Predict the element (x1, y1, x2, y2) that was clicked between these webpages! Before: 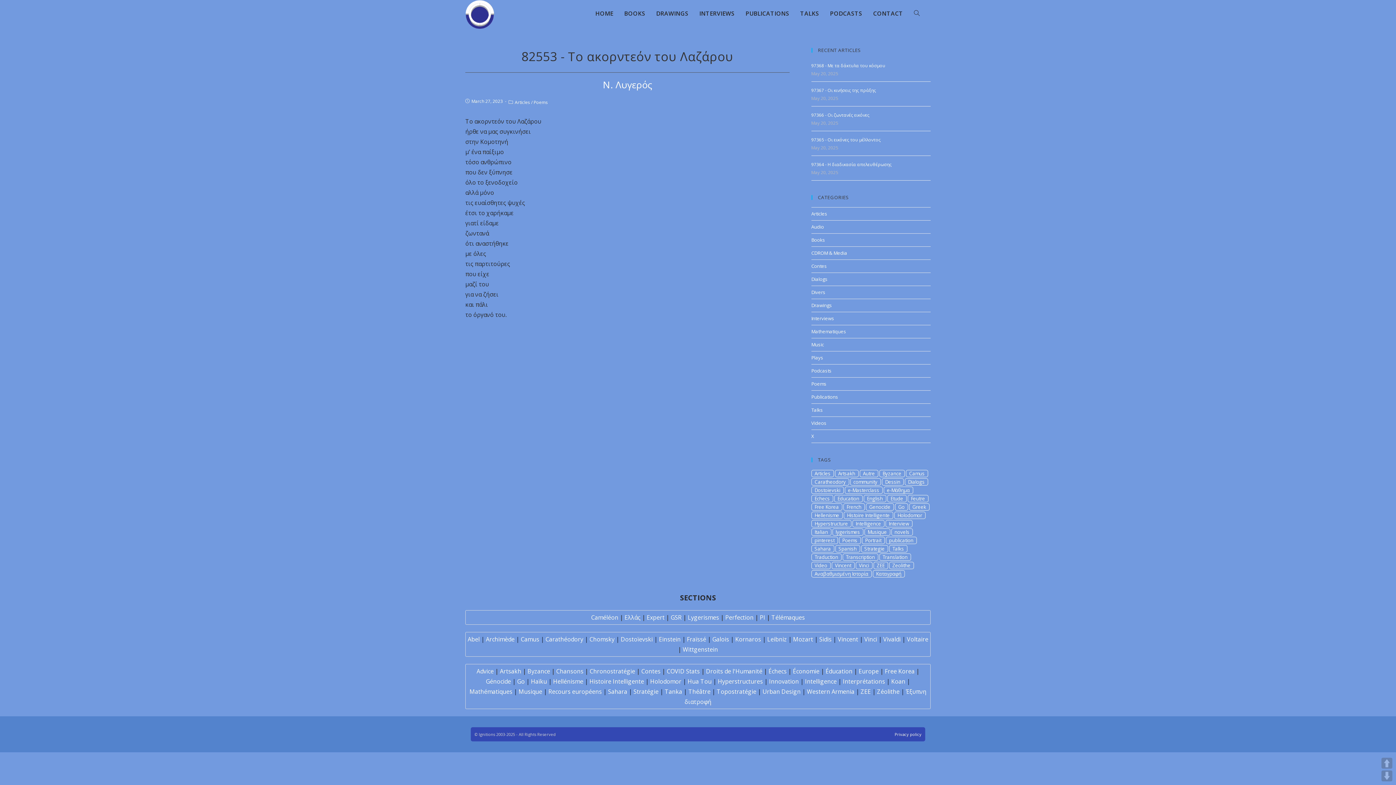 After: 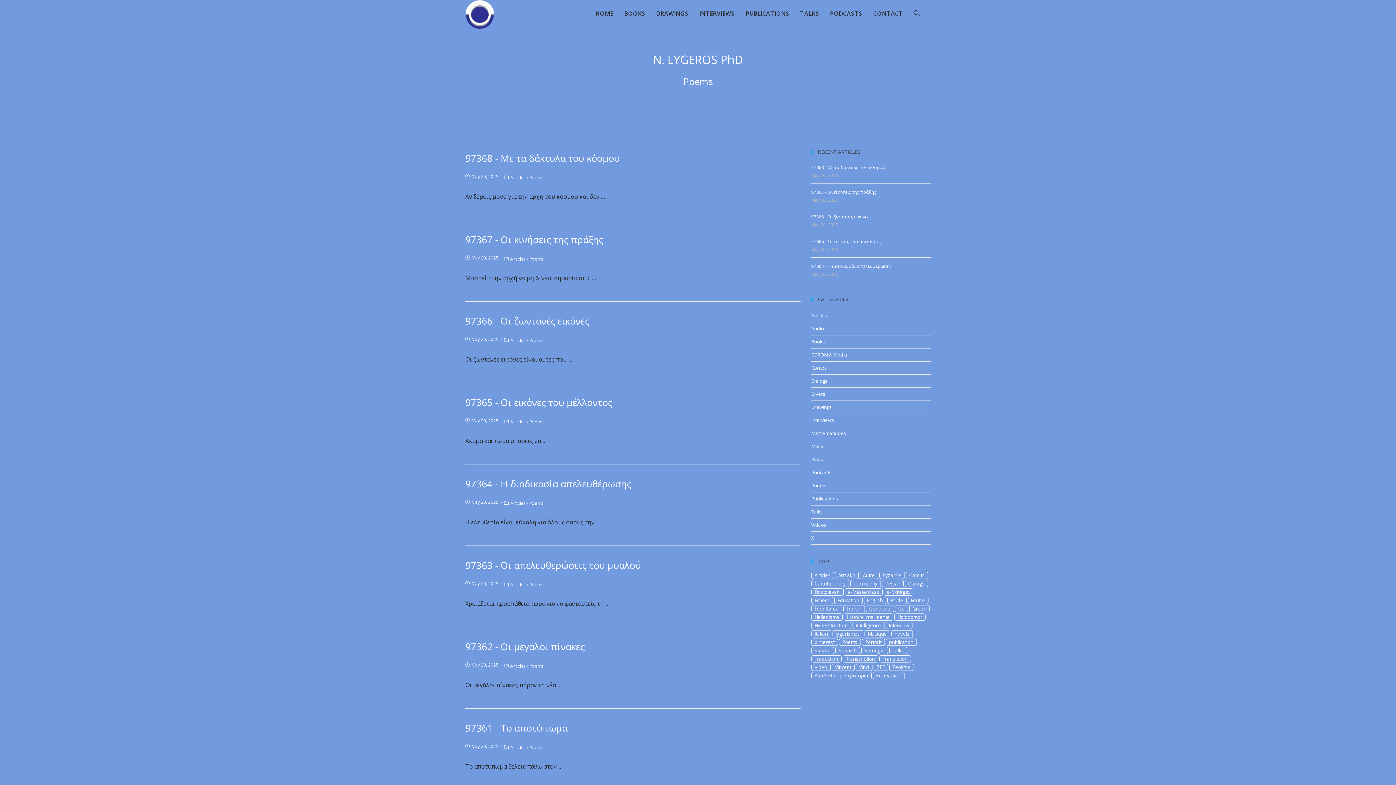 Action: bbox: (533, 99, 548, 105) label: Poems